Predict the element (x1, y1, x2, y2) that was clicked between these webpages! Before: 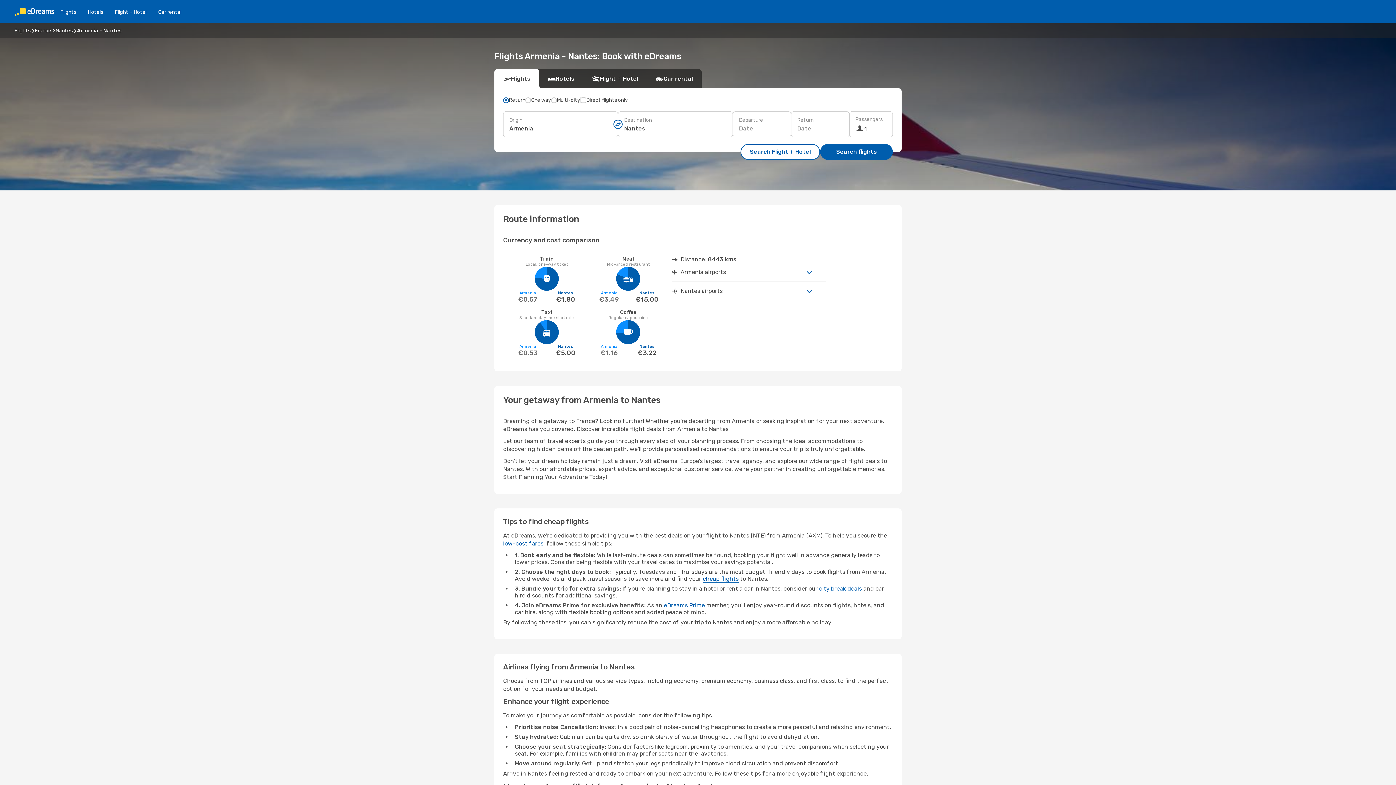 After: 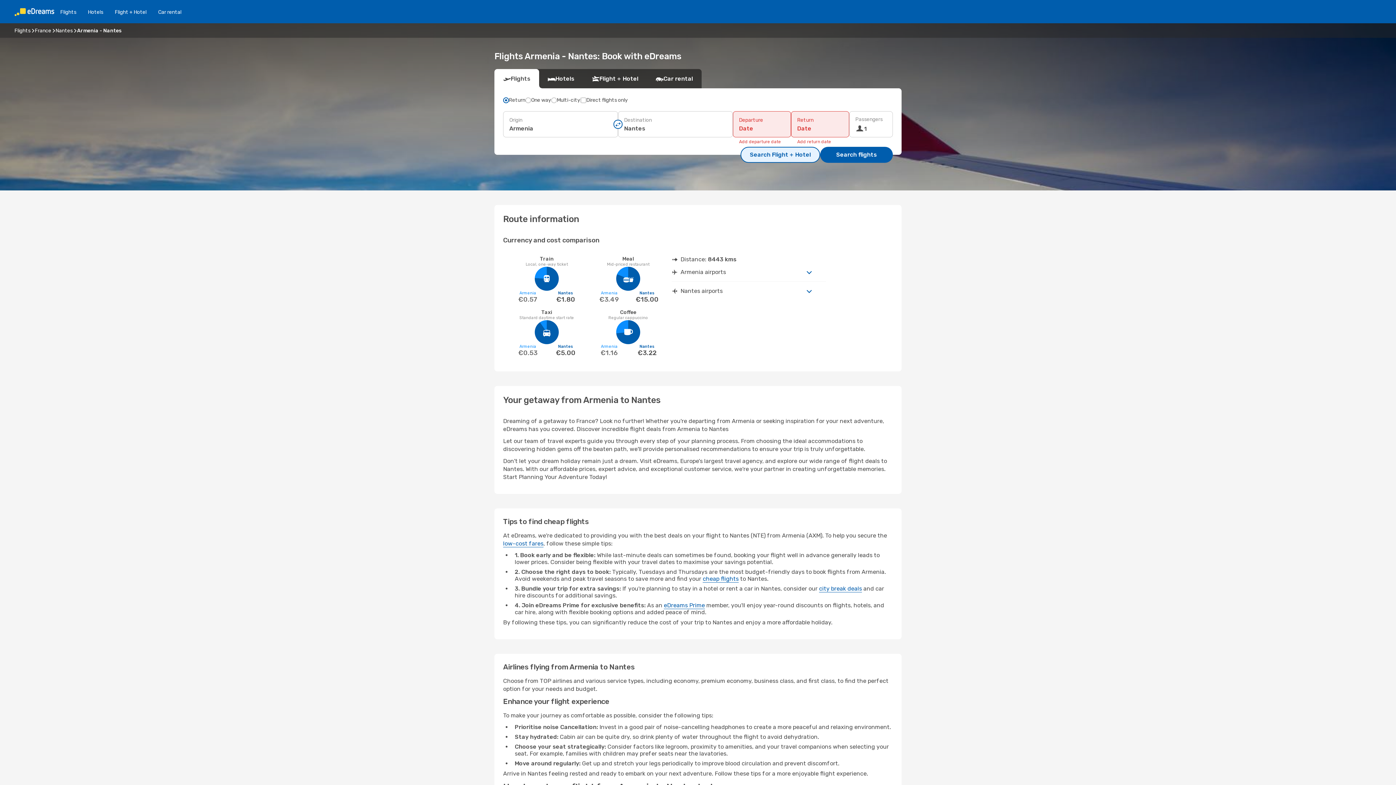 Action: bbox: (740, 144, 820, 160) label: Search Flight + Hotel